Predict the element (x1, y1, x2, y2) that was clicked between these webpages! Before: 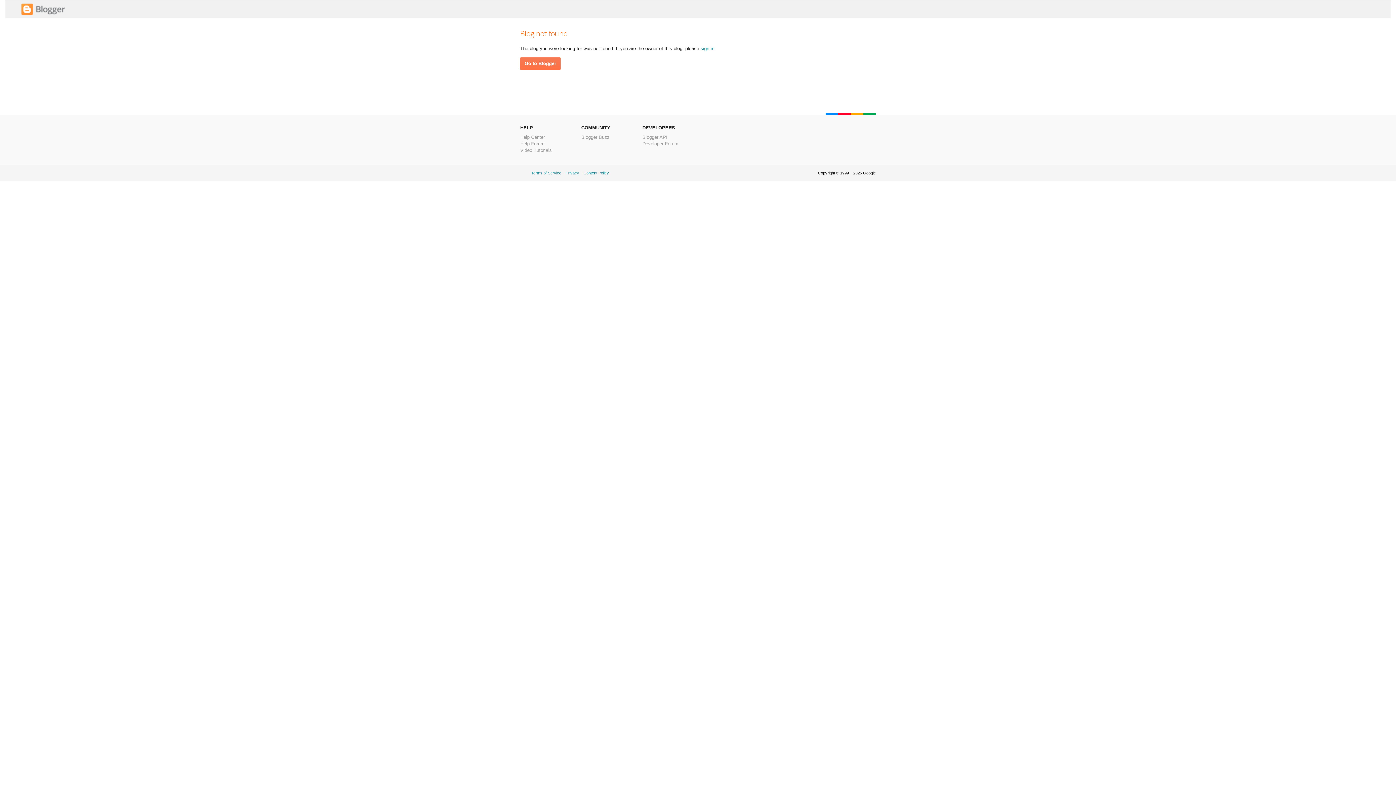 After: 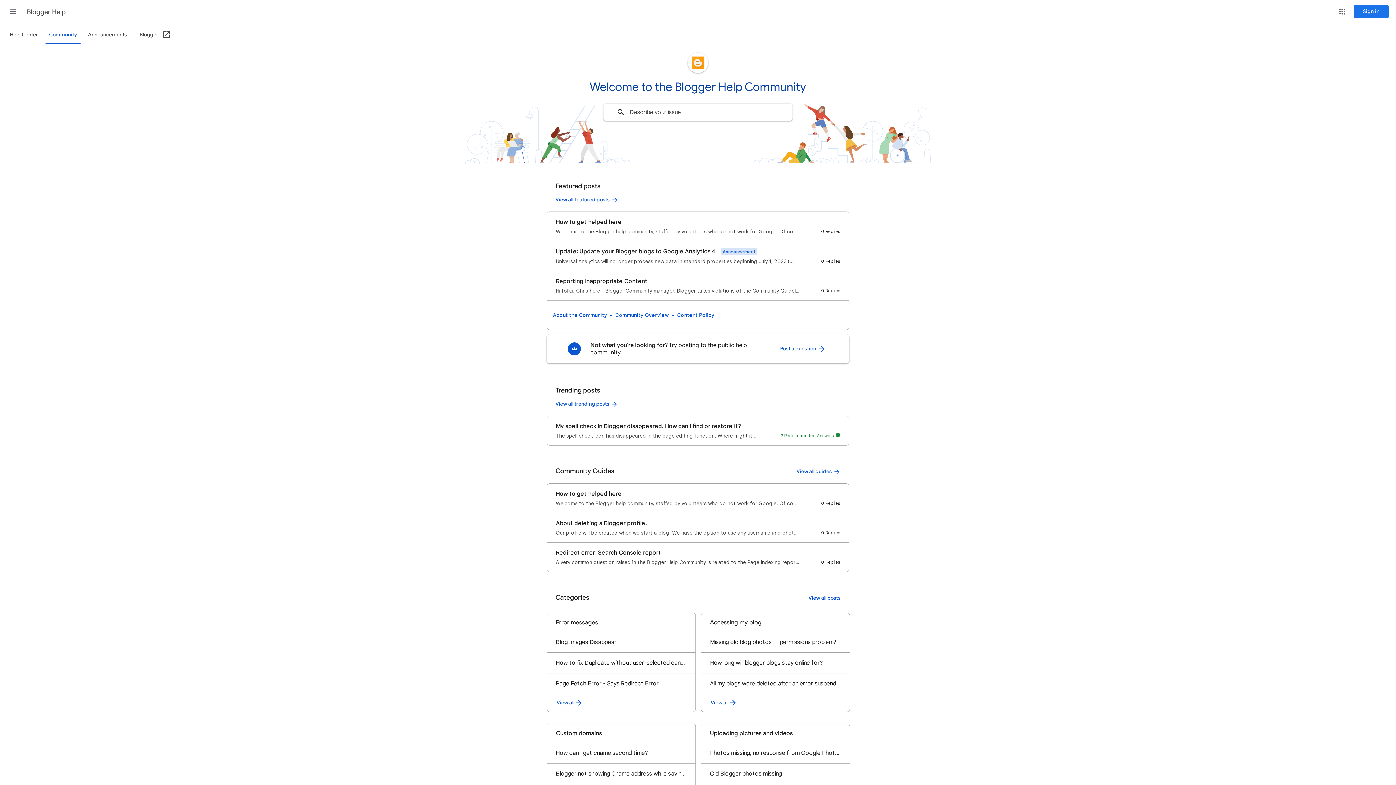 Action: label: Help Forum bbox: (520, 141, 544, 146)